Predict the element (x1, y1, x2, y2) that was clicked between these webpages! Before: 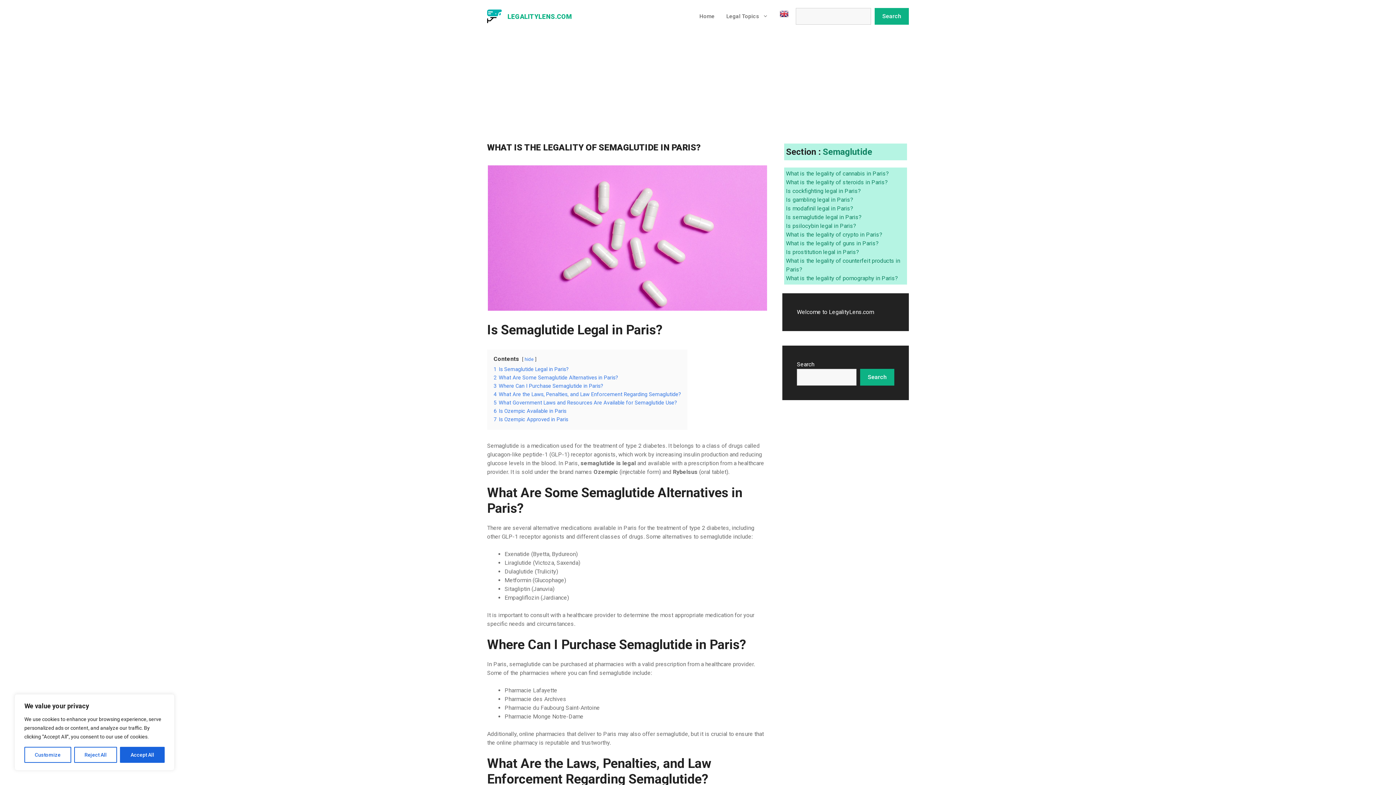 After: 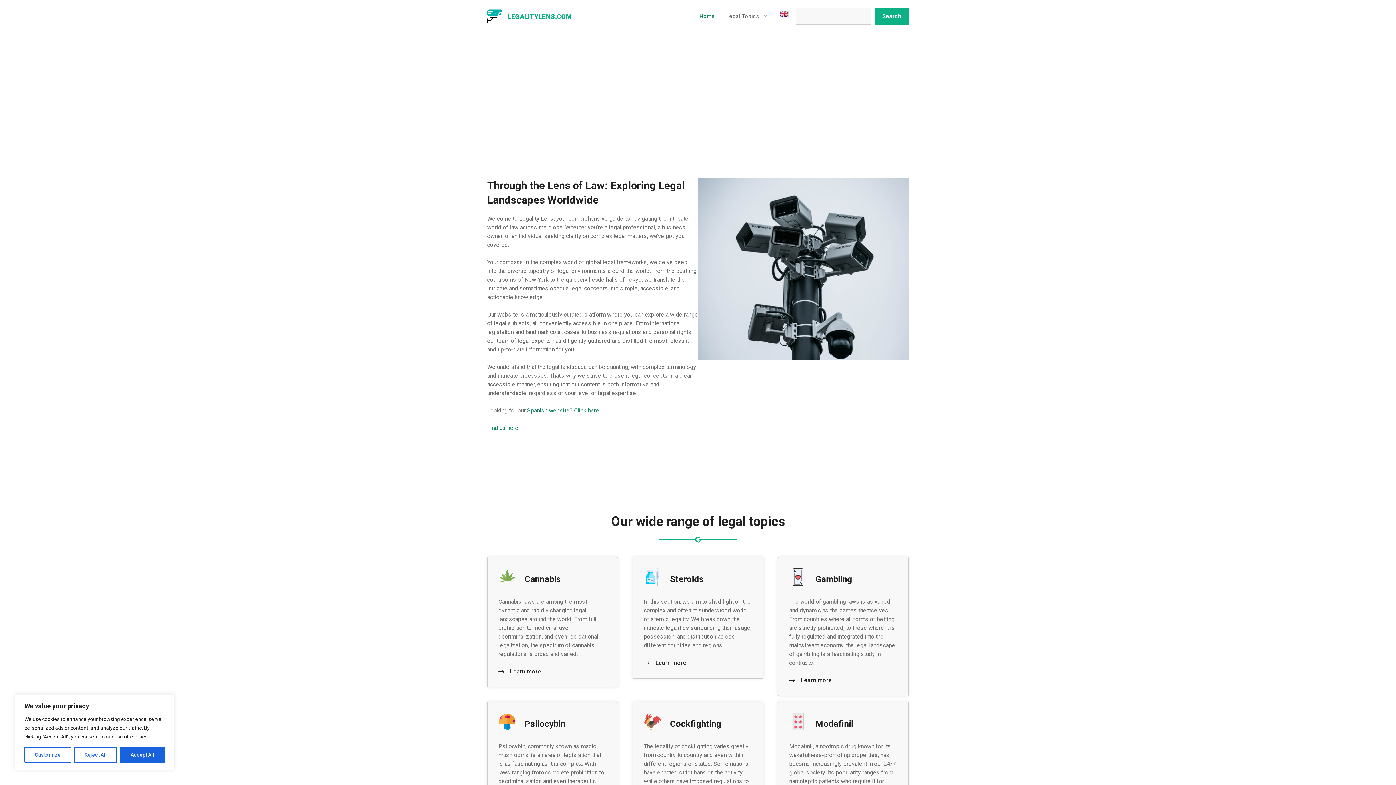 Action: bbox: (507, 12, 572, 20) label: LEGALITYLENS.COM